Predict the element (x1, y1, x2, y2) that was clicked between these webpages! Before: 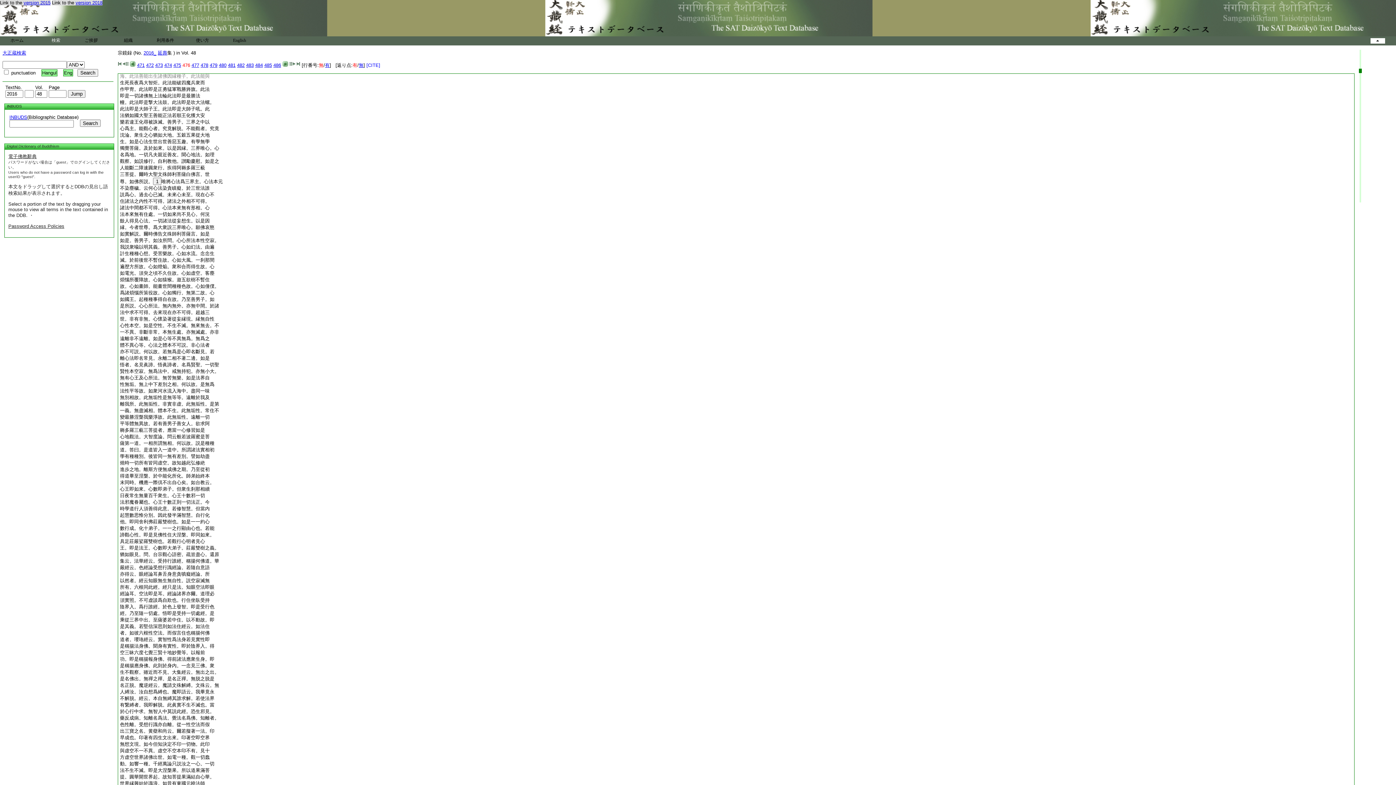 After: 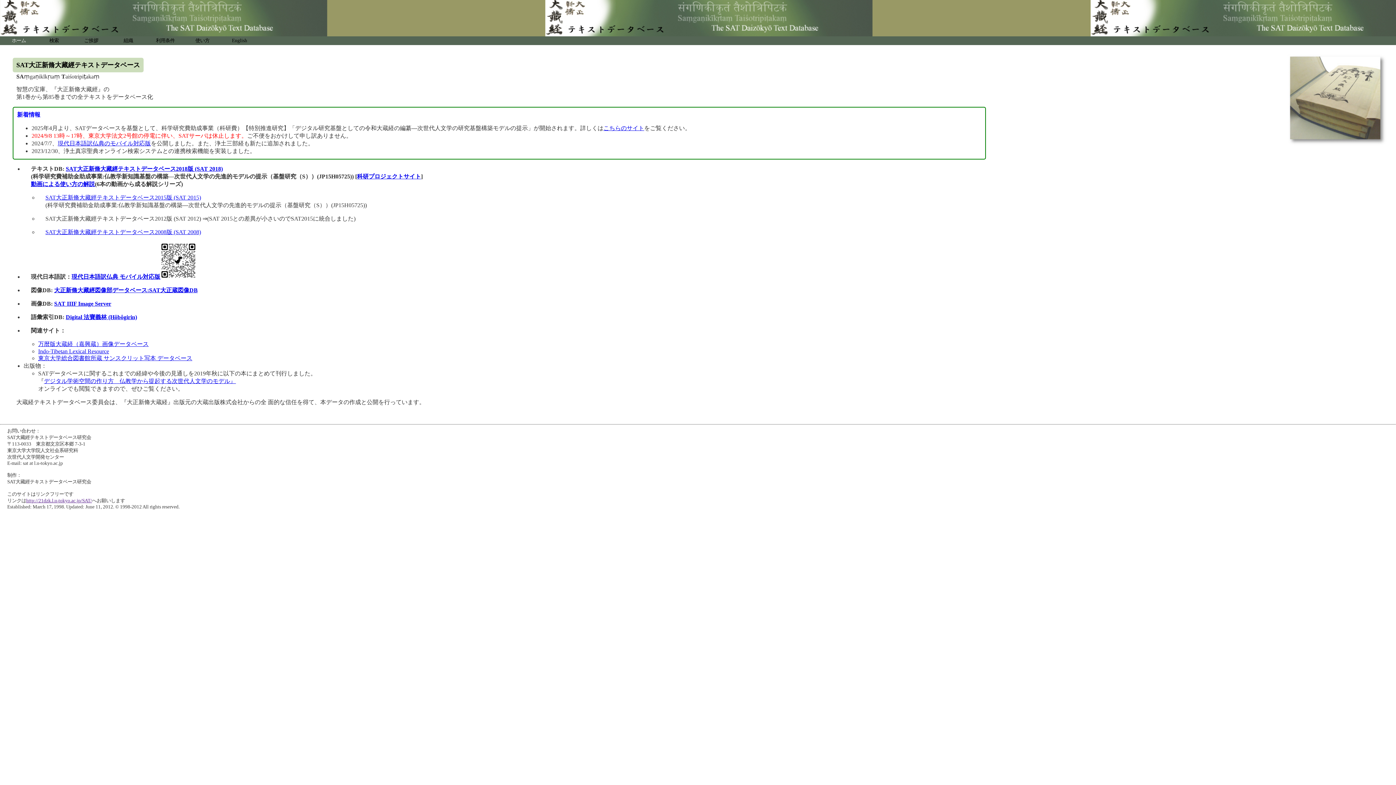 Action: label: ホーム bbox: (0, 37, 33, 43)